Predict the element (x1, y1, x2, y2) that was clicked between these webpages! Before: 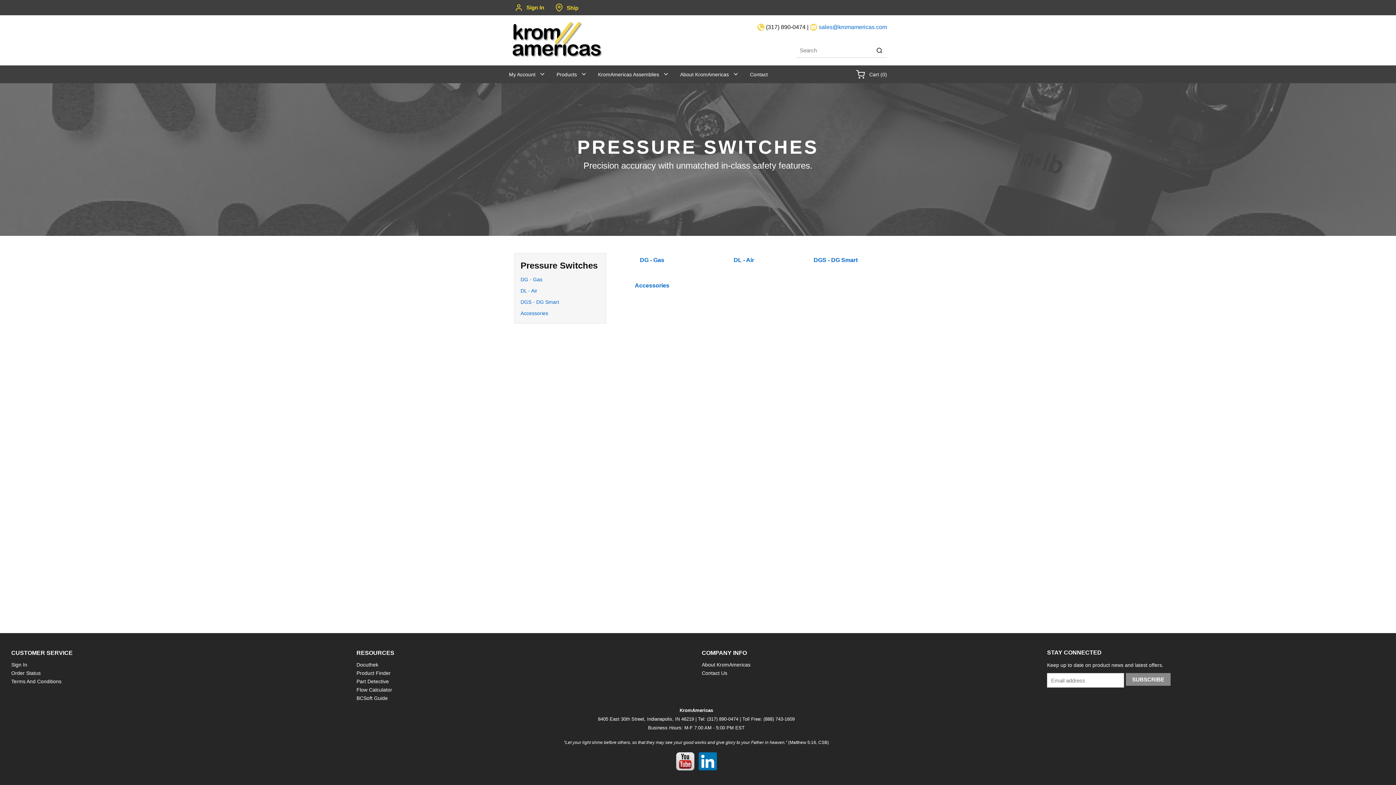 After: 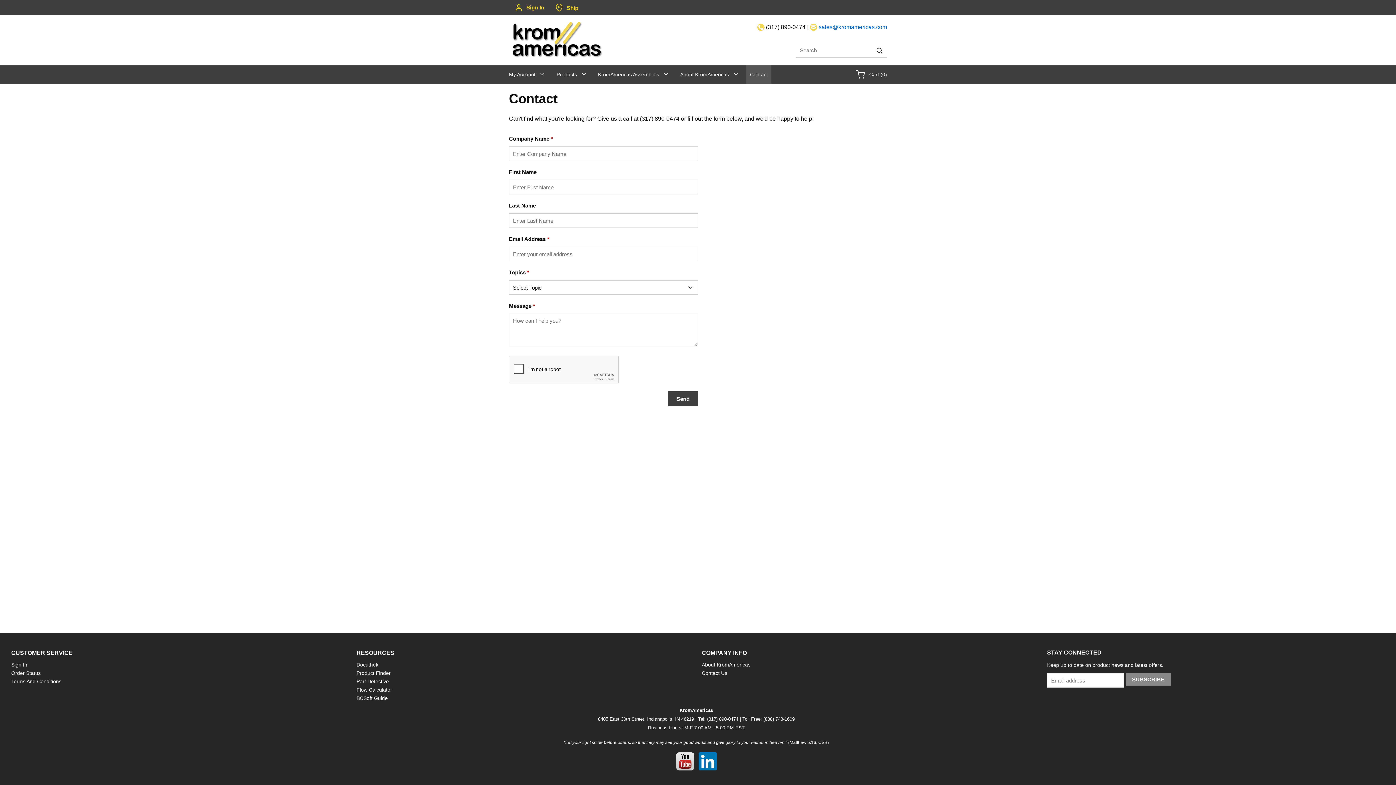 Action: label: Contact bbox: (746, 65, 771, 83)